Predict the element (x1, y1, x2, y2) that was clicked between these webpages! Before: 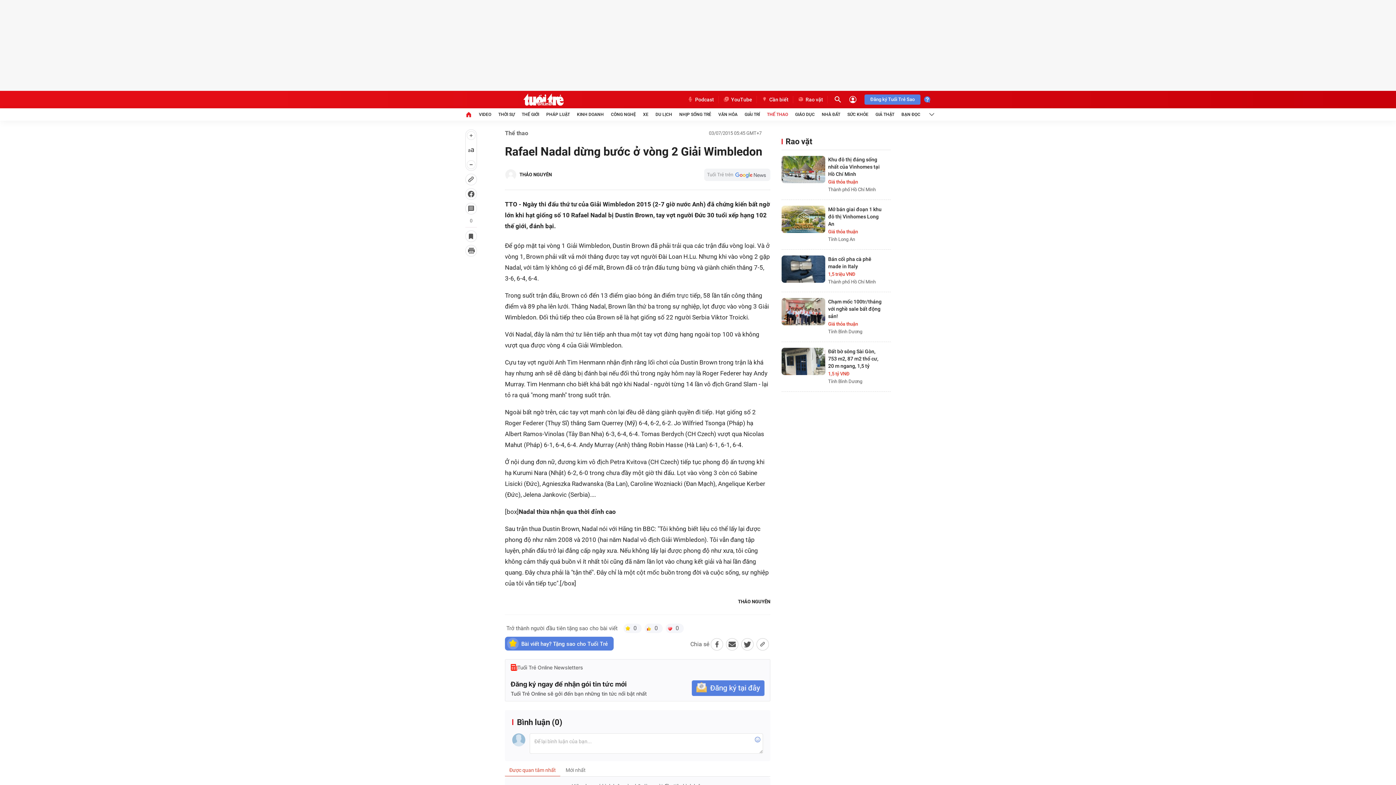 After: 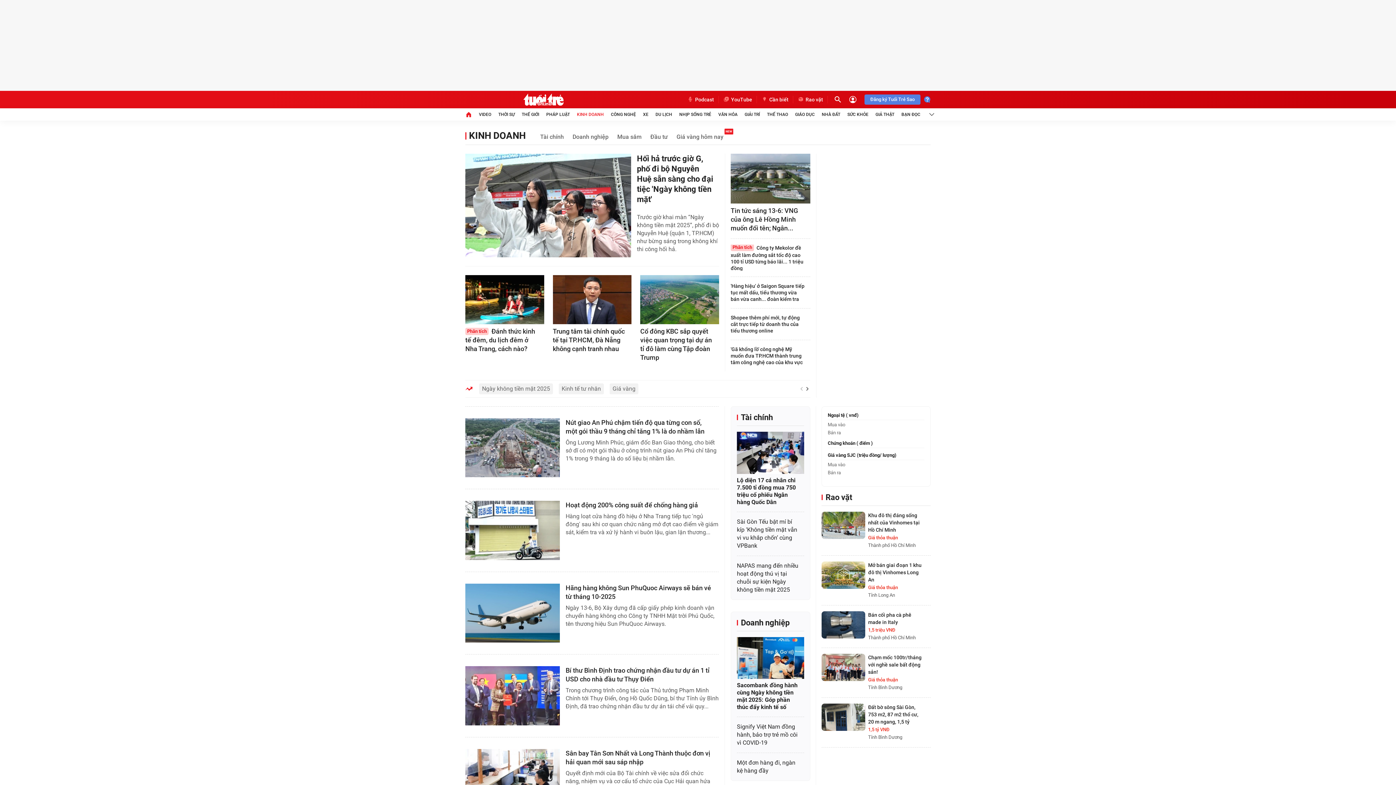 Action: label: KINH DOANH bbox: (577, 108, 603, 120)